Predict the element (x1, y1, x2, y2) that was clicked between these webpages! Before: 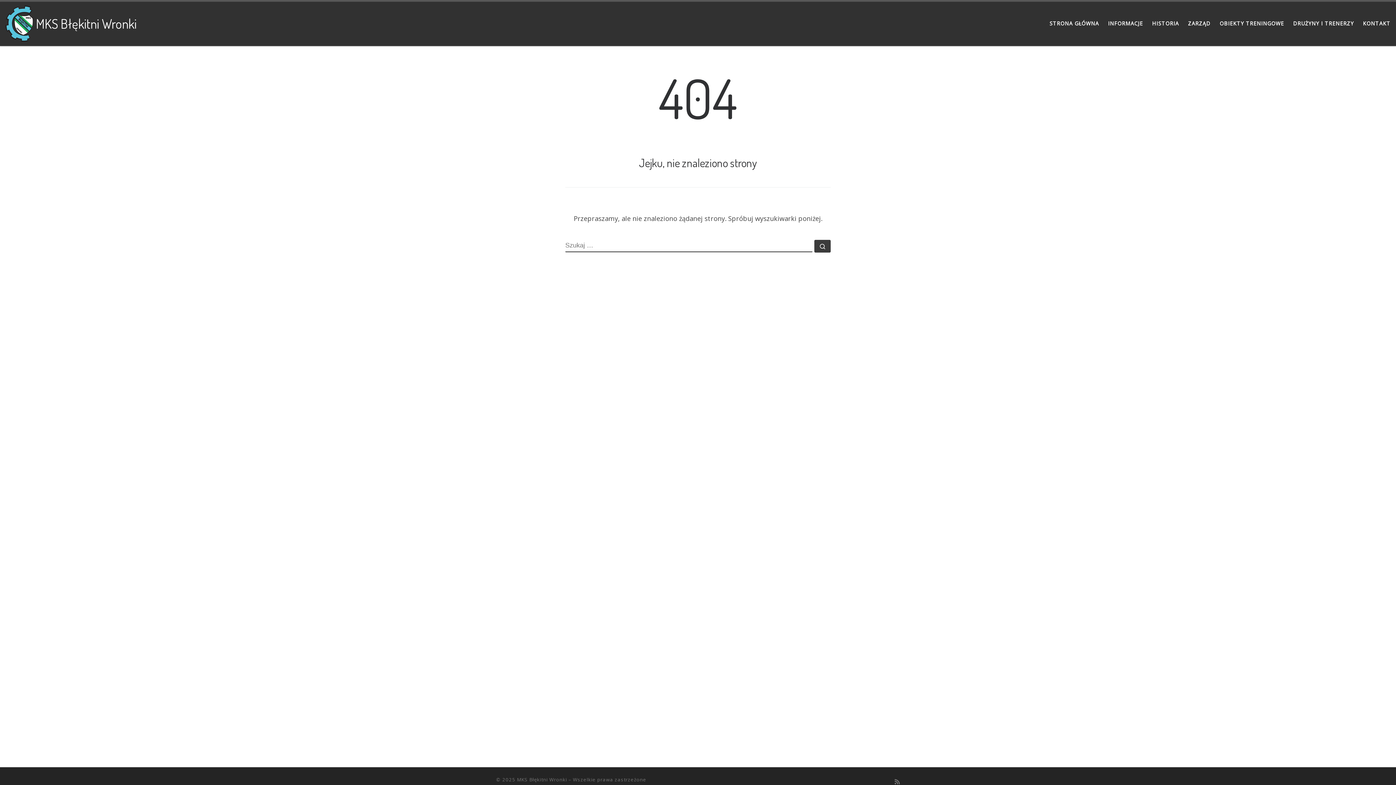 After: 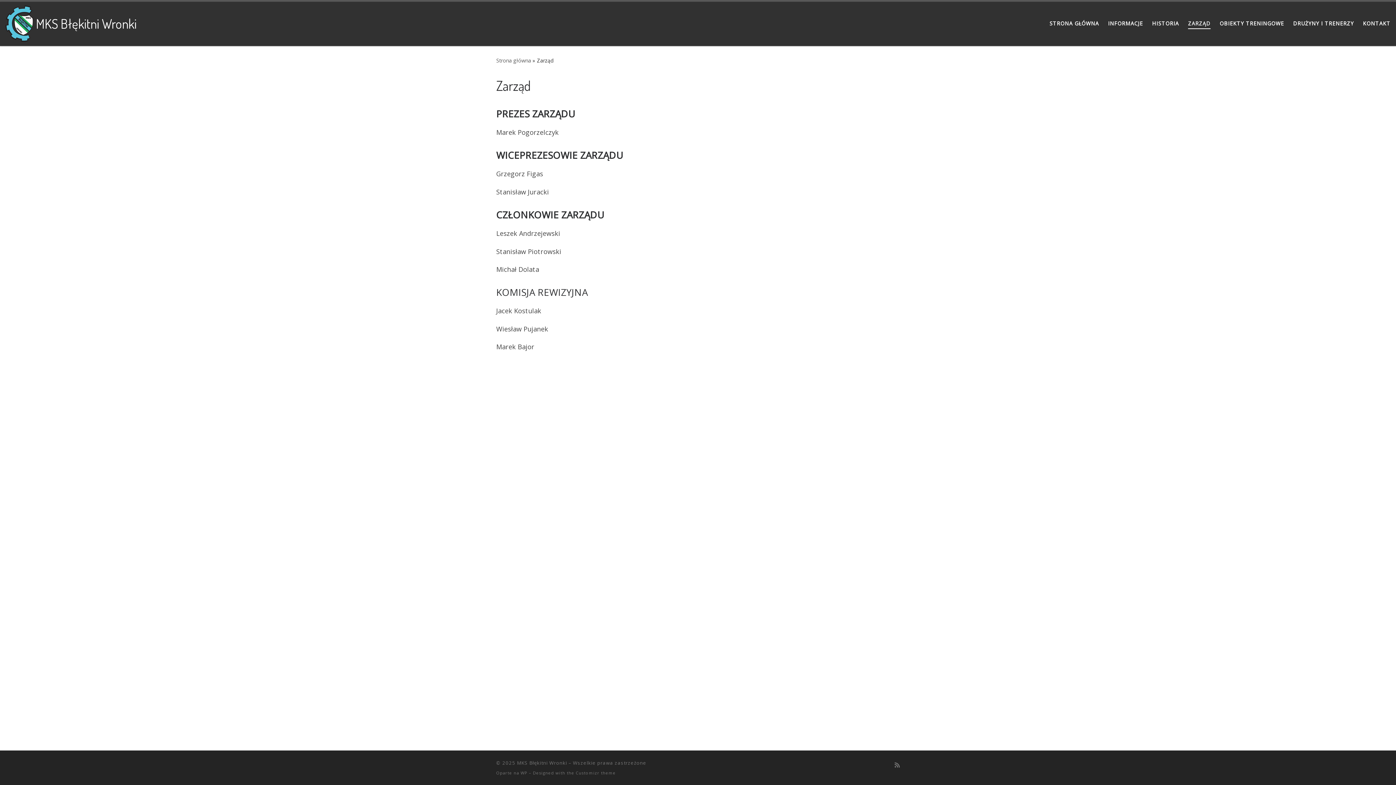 Action: label: ZARZĄD bbox: (1186, 16, 1213, 31)